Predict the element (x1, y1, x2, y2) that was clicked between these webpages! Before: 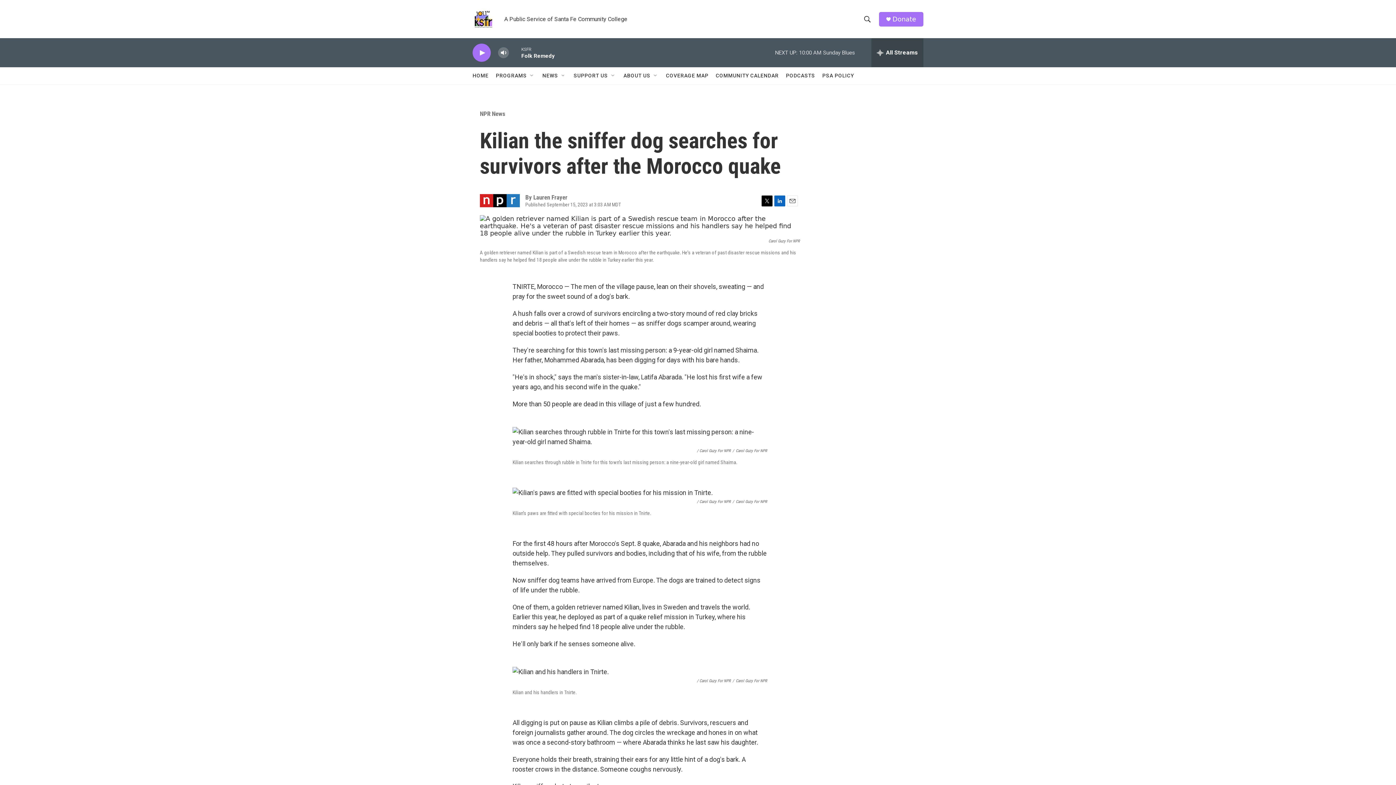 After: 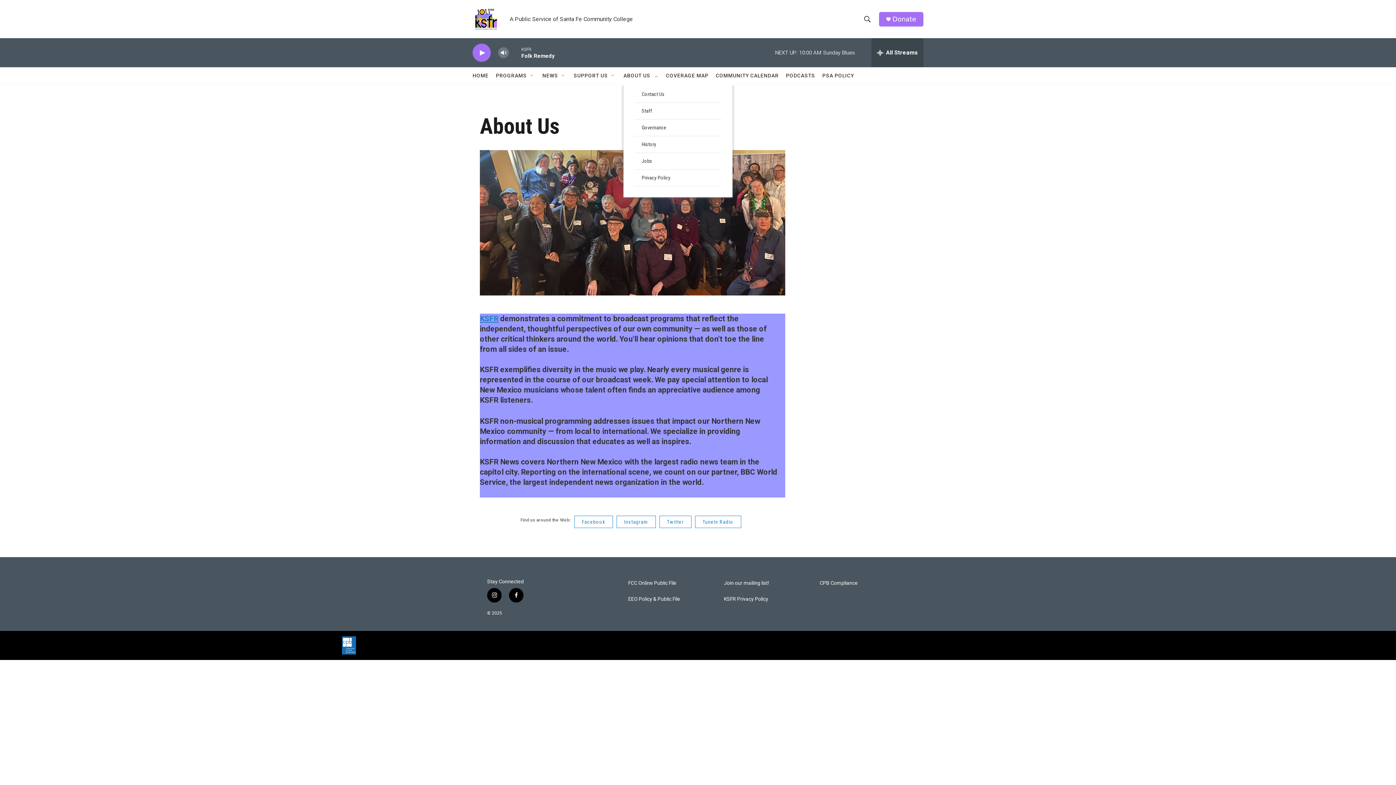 Action: bbox: (623, 67, 650, 84) label: ABOUT US